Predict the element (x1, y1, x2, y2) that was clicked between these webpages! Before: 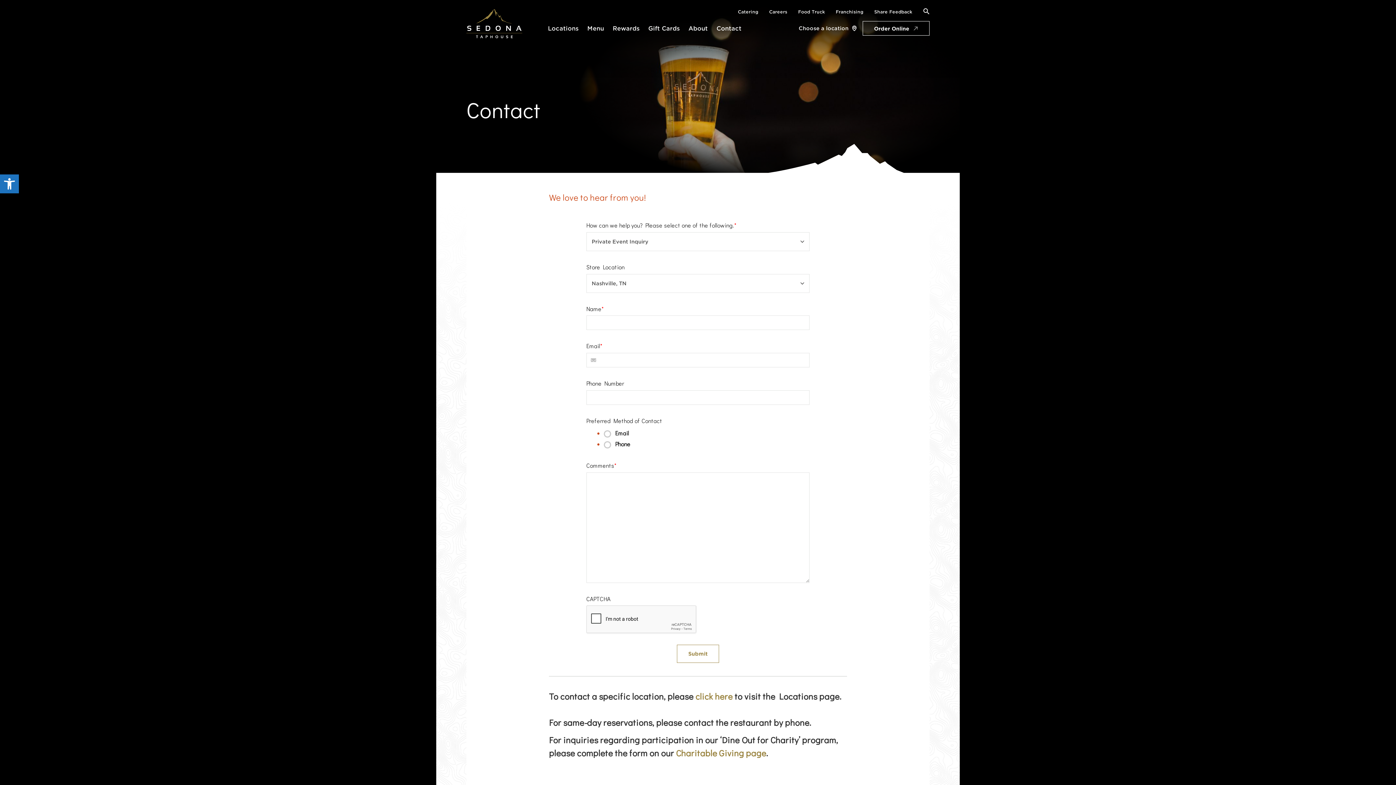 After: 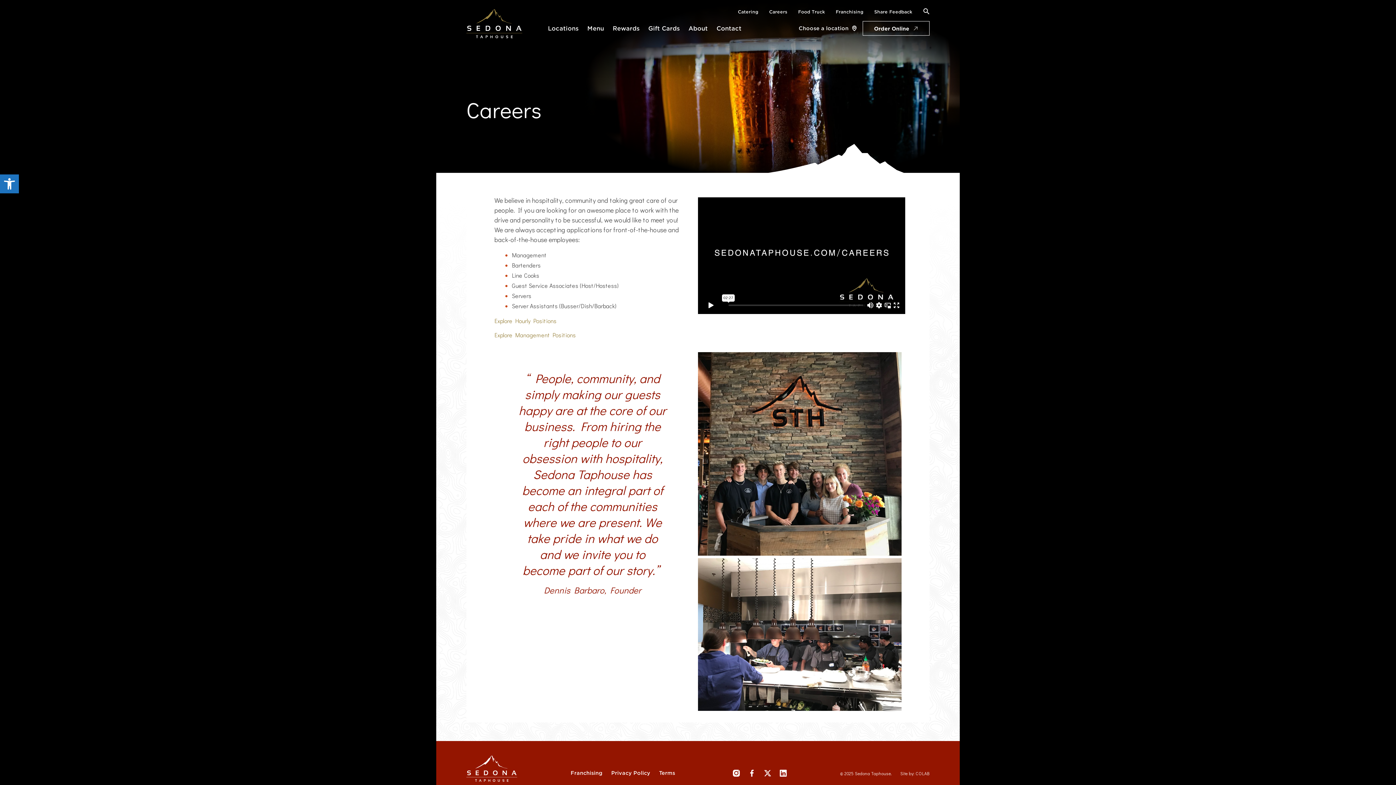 Action: bbox: (763, 6, 792, 16) label: Careers